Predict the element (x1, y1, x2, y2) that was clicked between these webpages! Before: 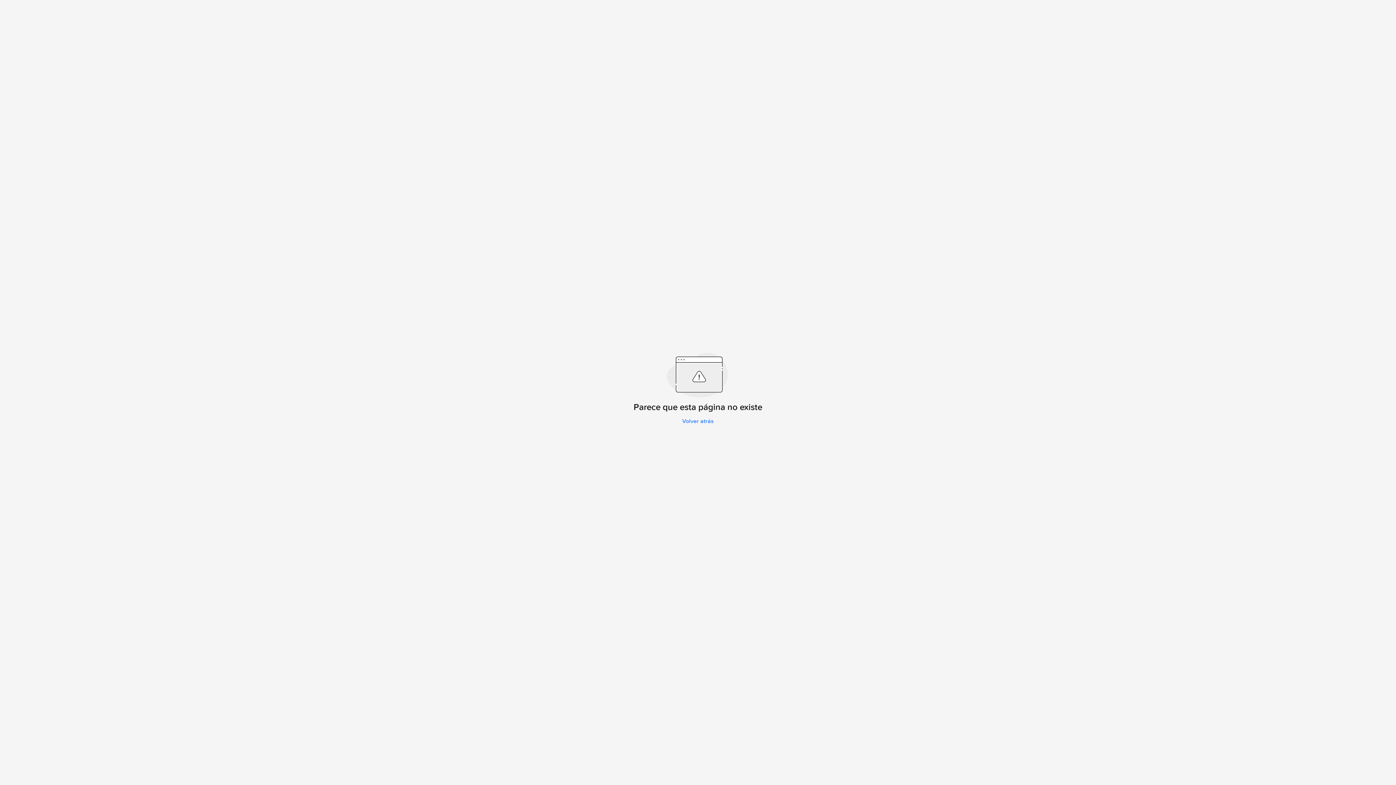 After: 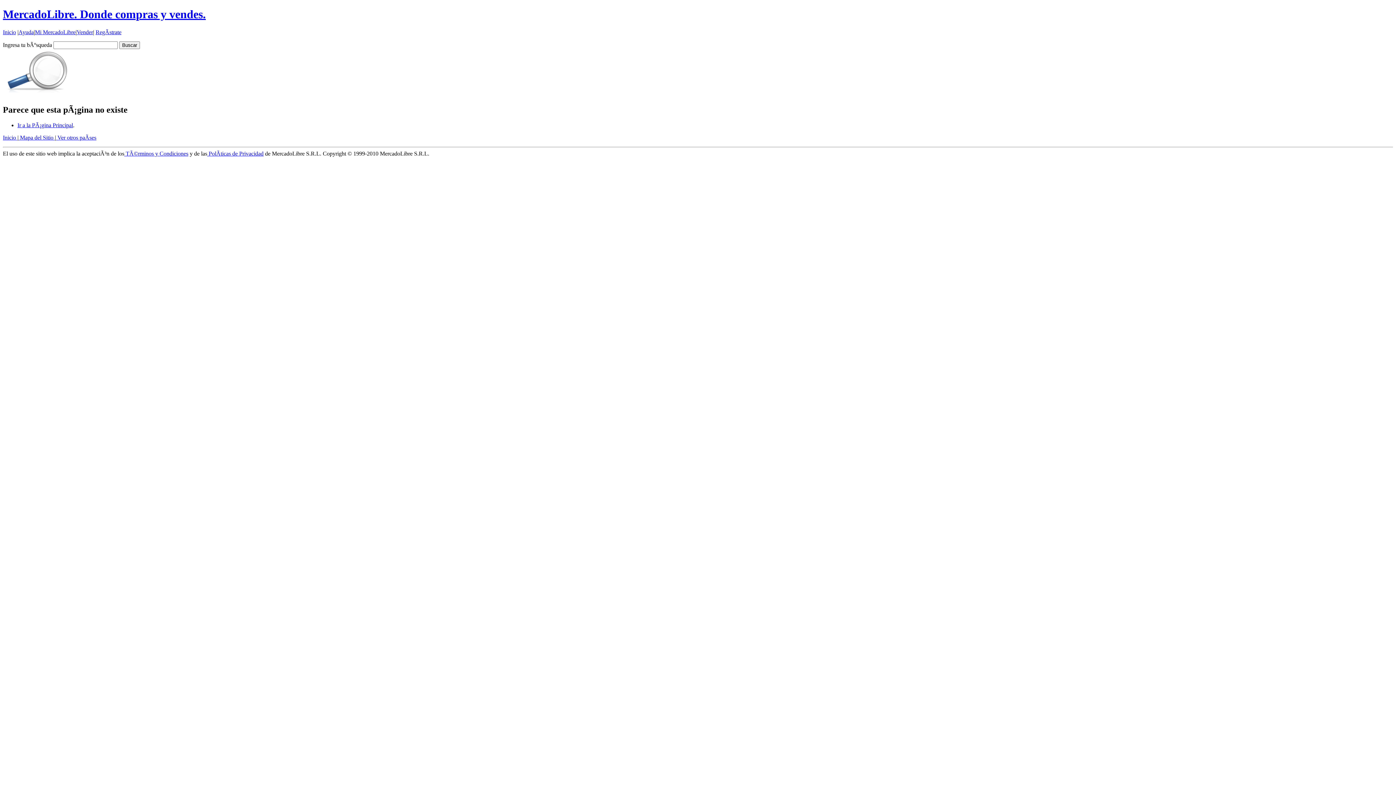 Action: label: Volver atrás bbox: (673, 412, 722, 430)